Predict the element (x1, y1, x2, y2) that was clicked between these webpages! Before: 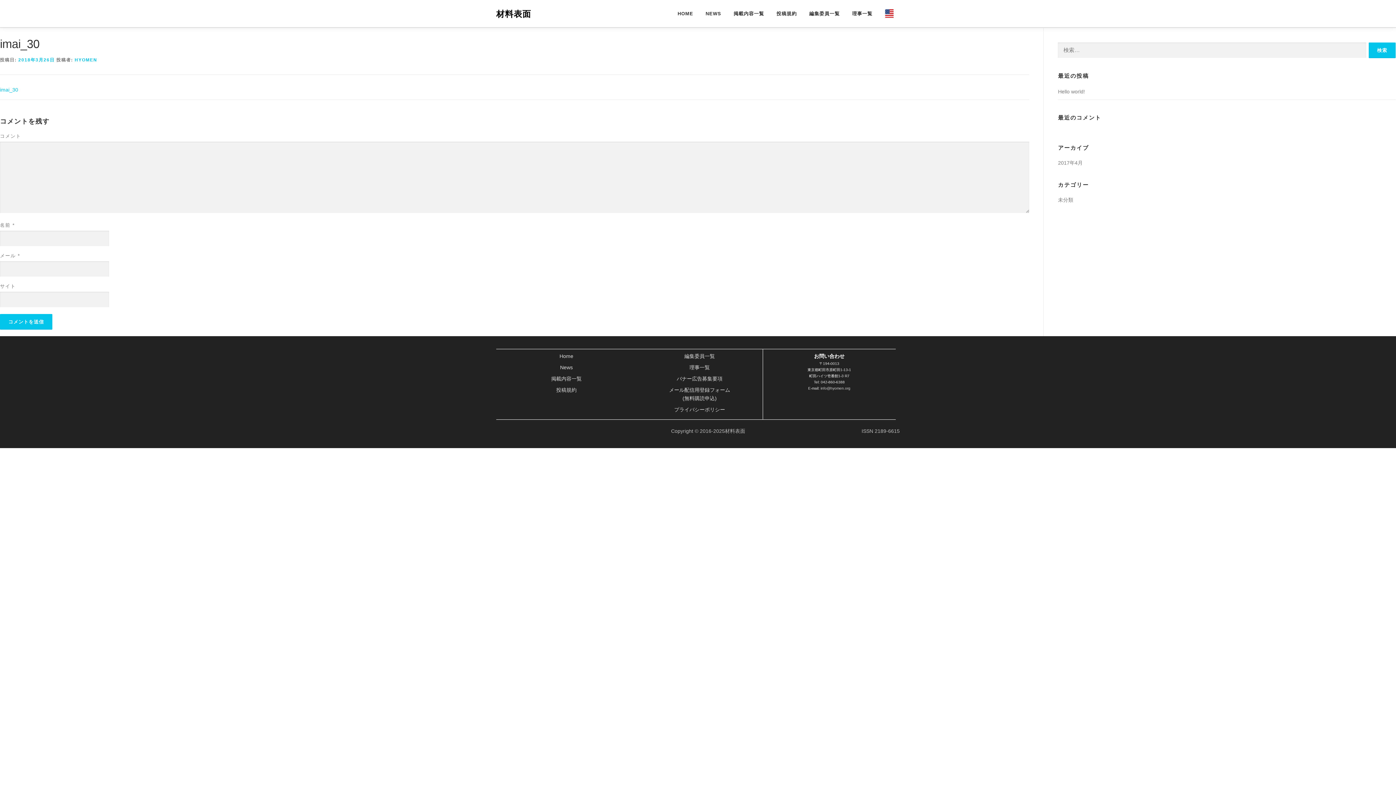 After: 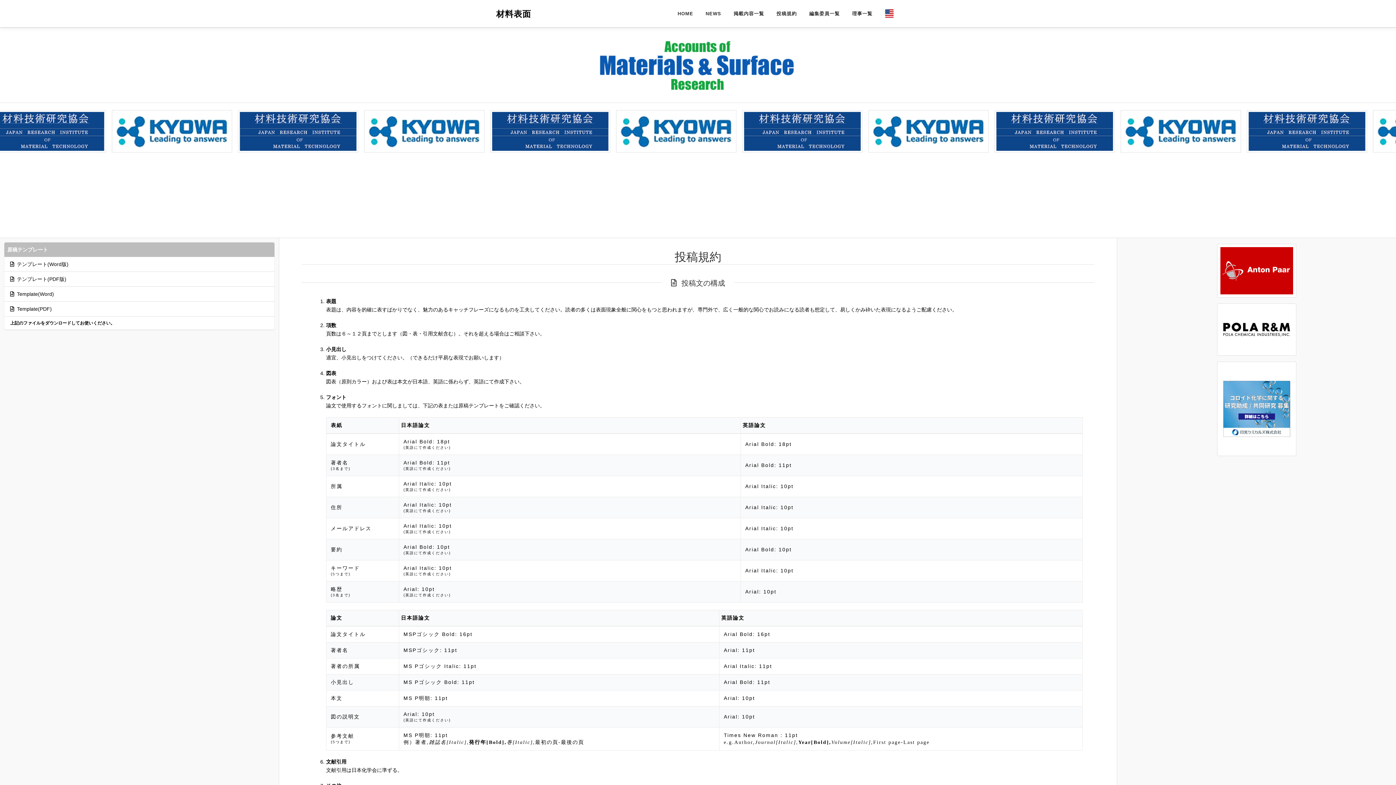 Action: label: 投稿規約 bbox: (556, 387, 576, 393)